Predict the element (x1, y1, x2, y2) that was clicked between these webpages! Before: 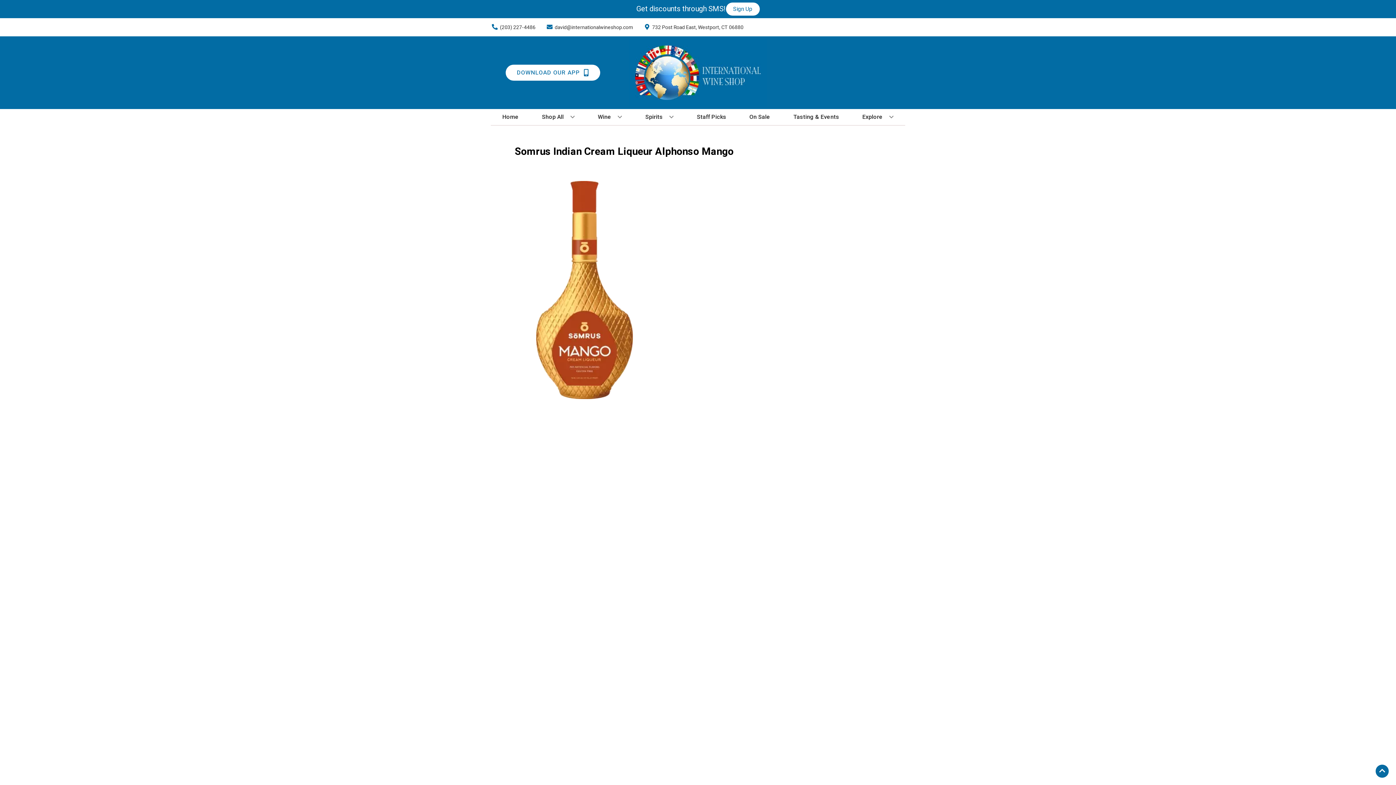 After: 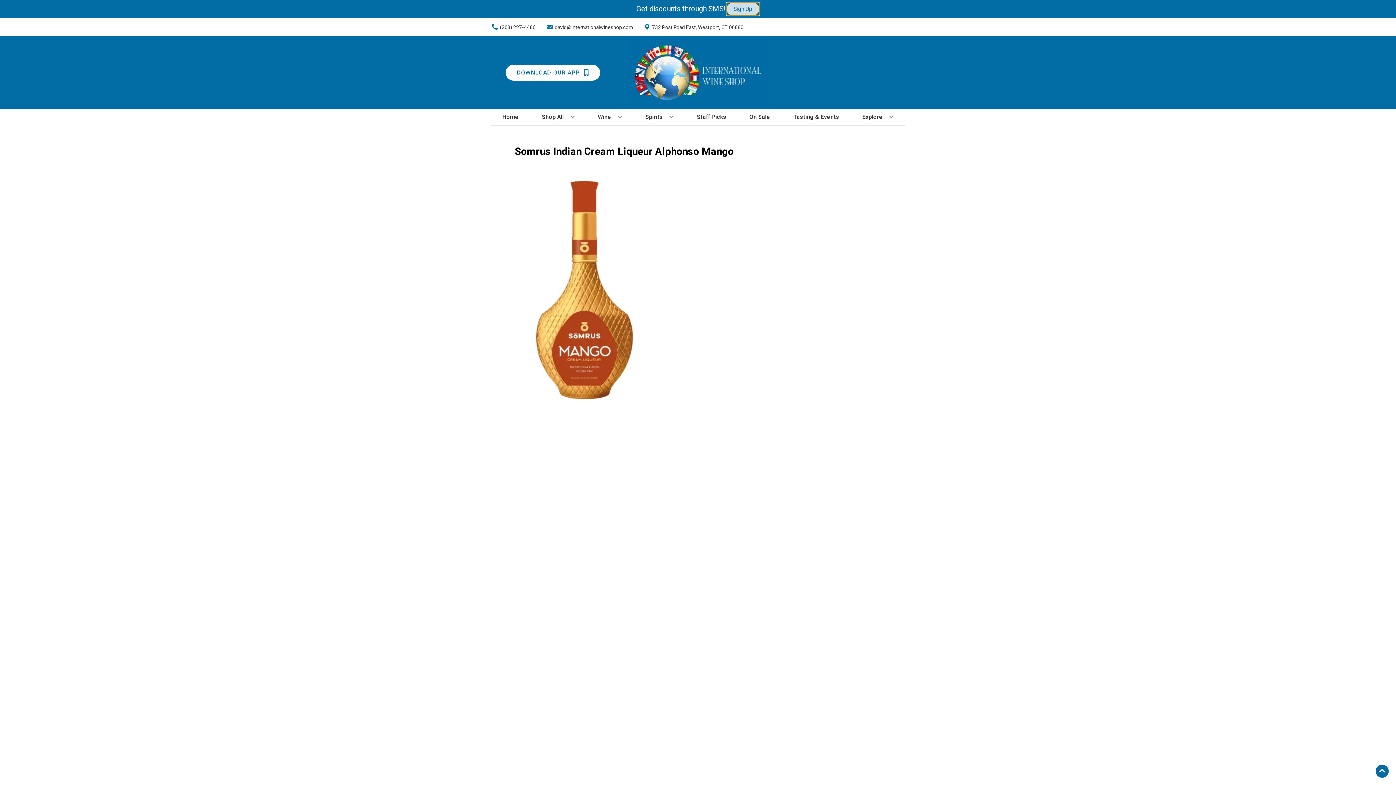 Action: label: Sign Up bbox: (726, 2, 759, 15)